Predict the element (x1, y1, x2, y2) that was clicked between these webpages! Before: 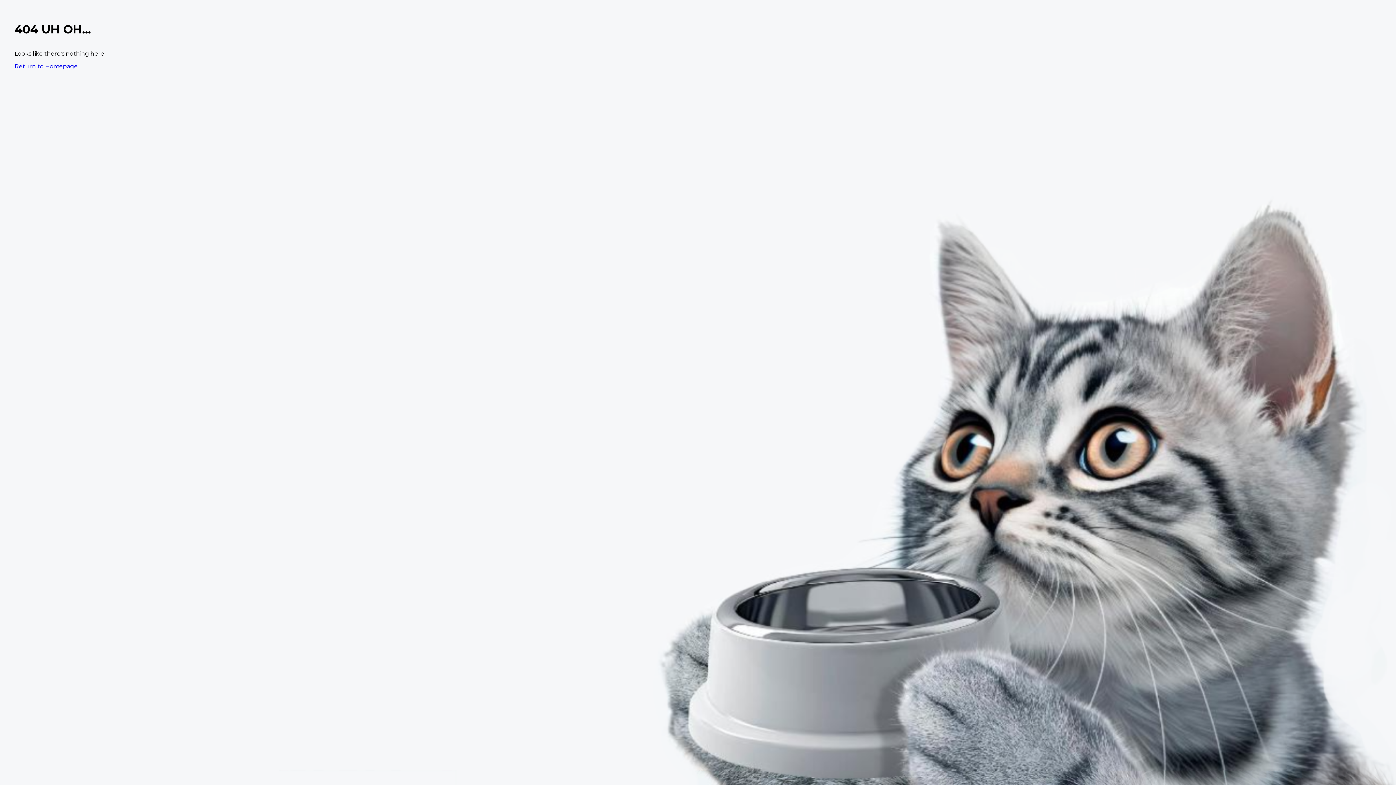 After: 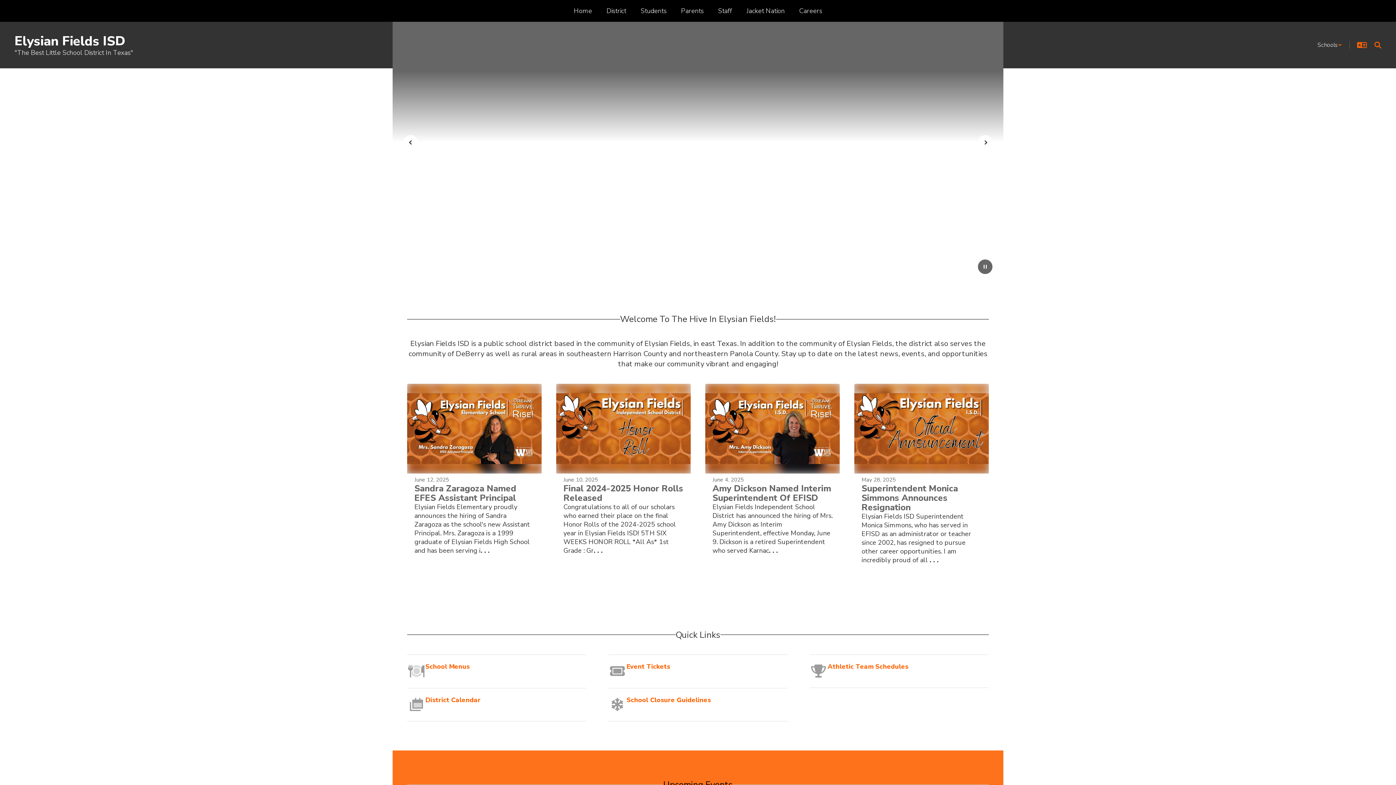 Action: label: Return to Homepage bbox: (14, 62, 77, 69)